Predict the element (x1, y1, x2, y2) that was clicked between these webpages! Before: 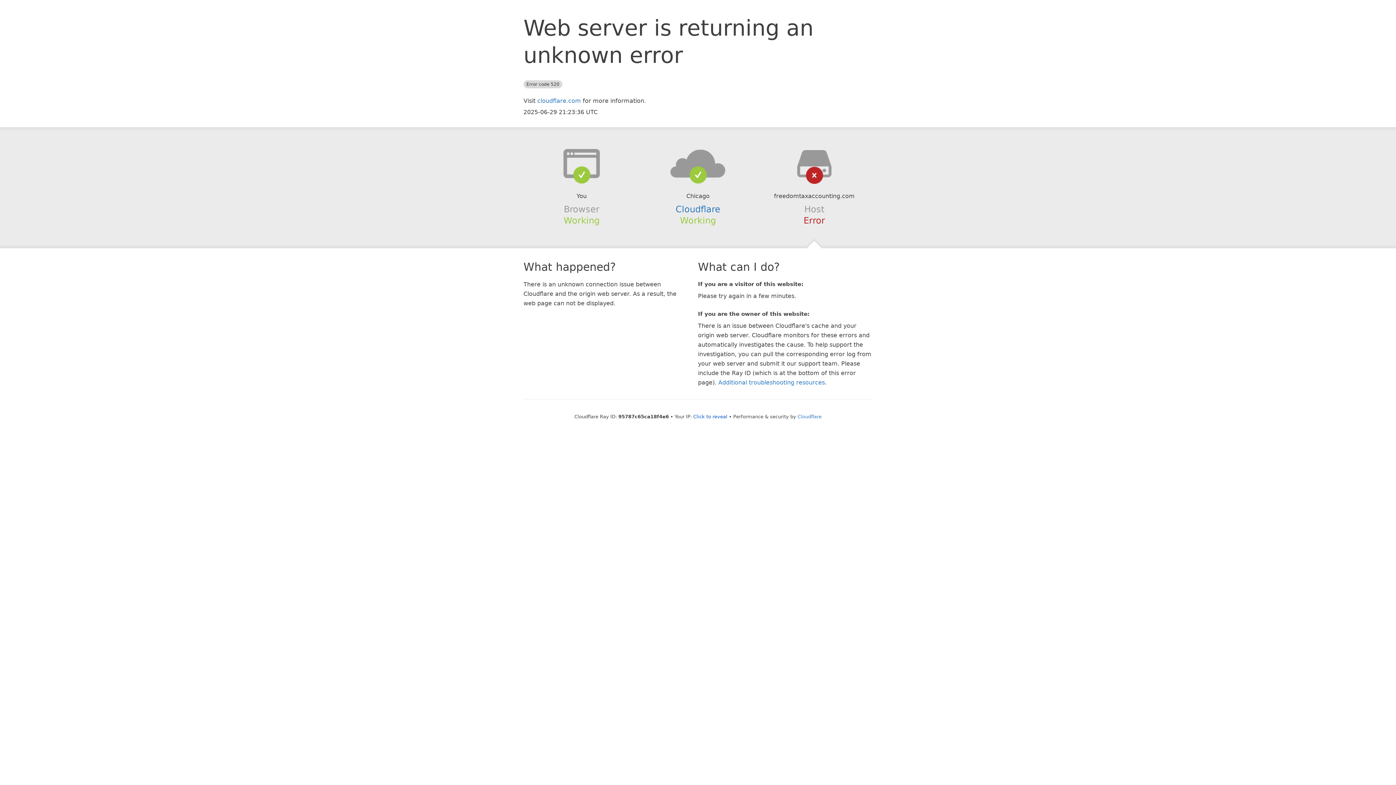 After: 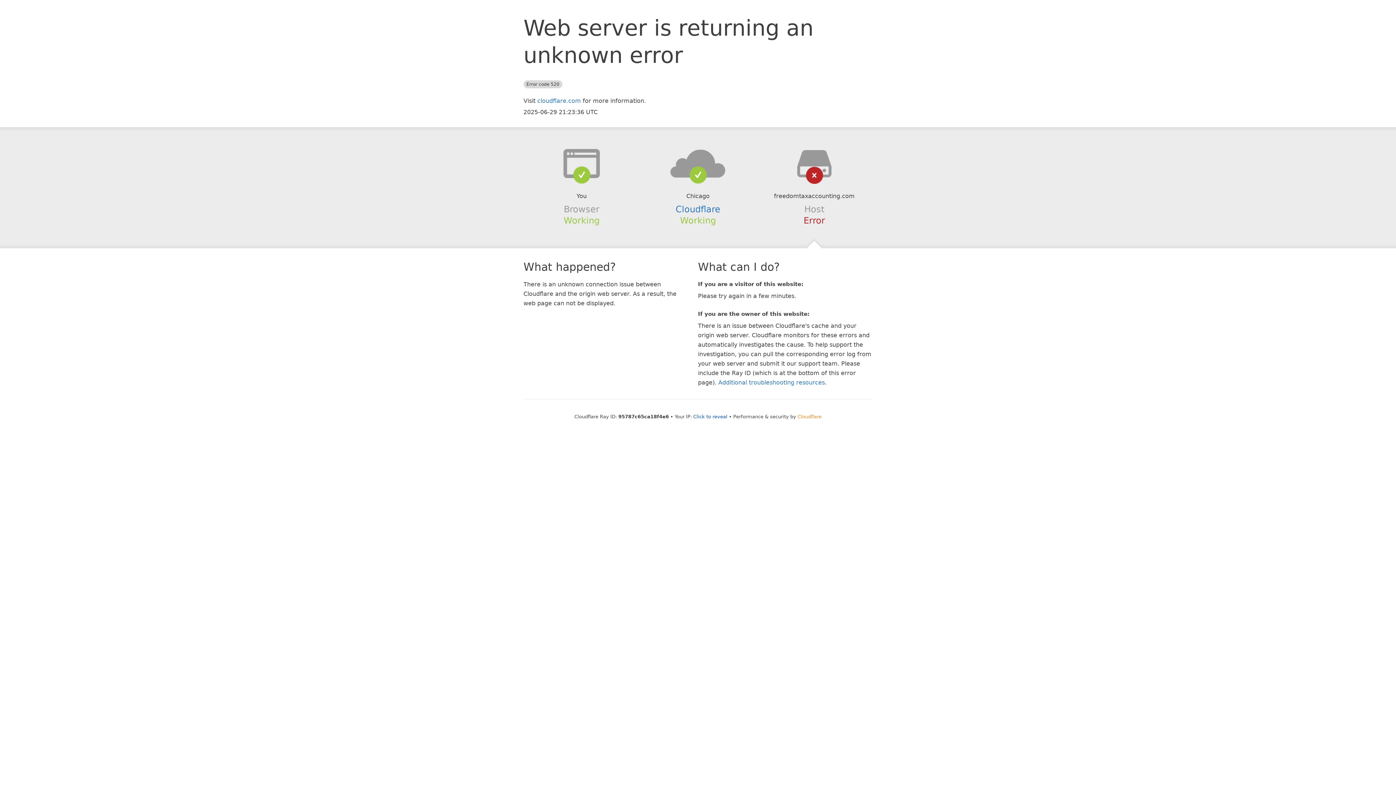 Action: bbox: (797, 414, 821, 419) label: Cloudflare